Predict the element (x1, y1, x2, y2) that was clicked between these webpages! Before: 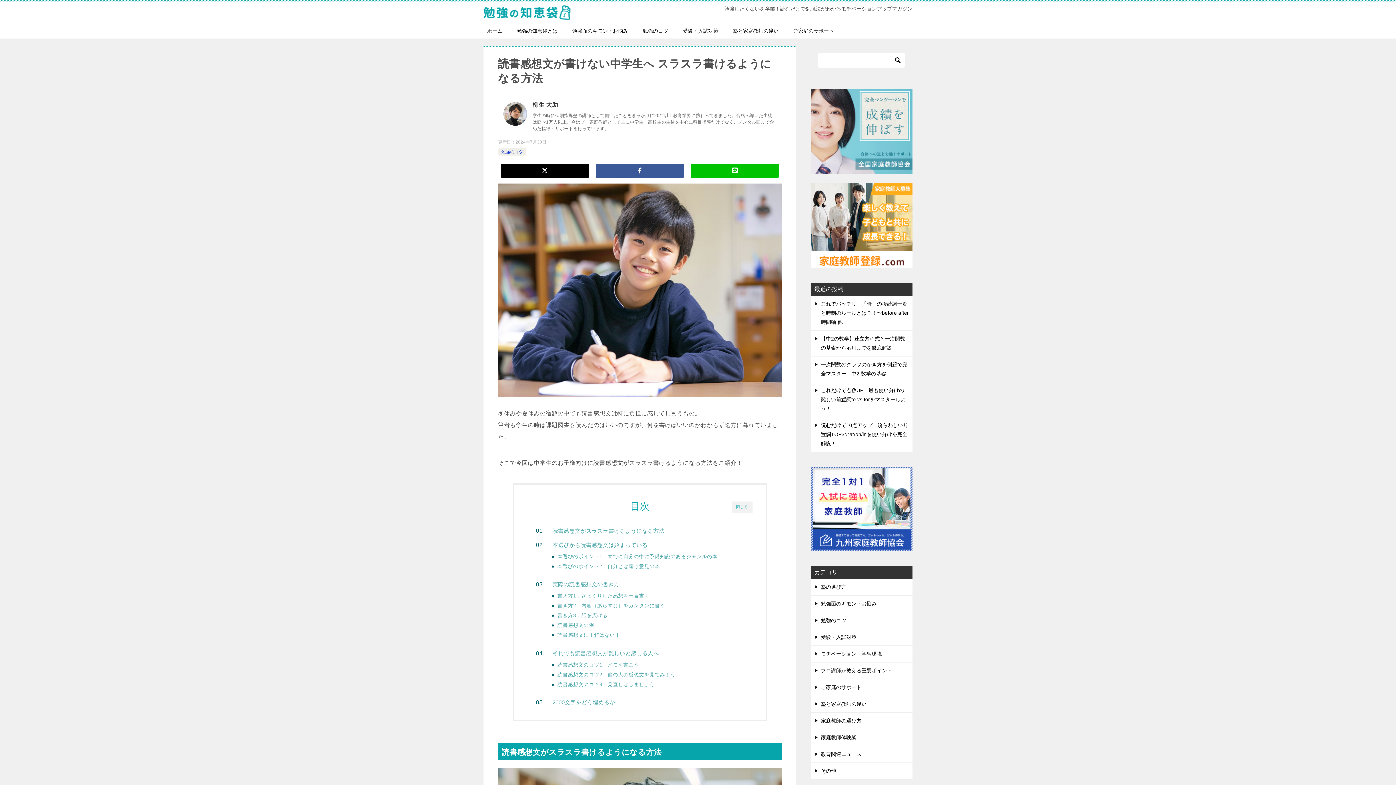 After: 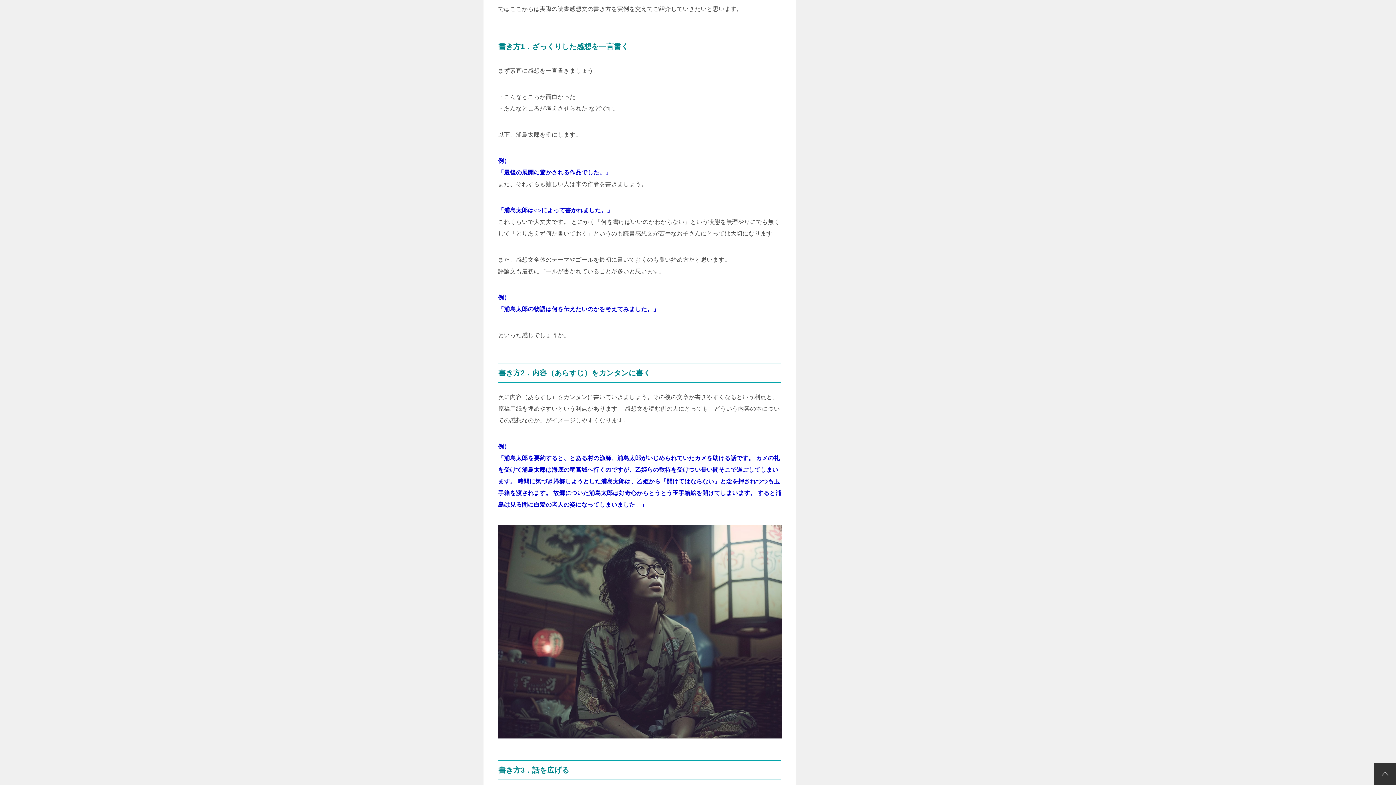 Action: bbox: (557, 592, 649, 600) label: 書き方1．ざっくりした感想を一言書く